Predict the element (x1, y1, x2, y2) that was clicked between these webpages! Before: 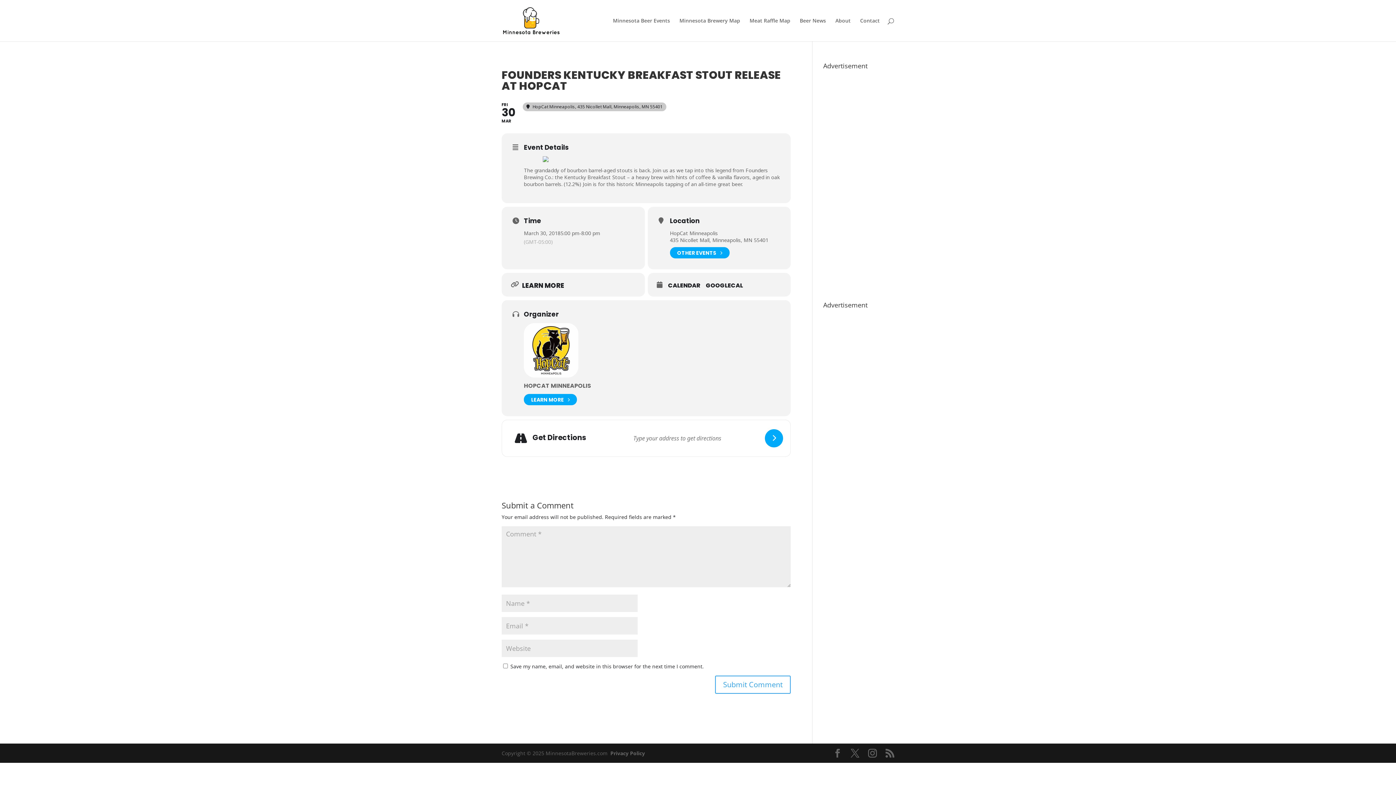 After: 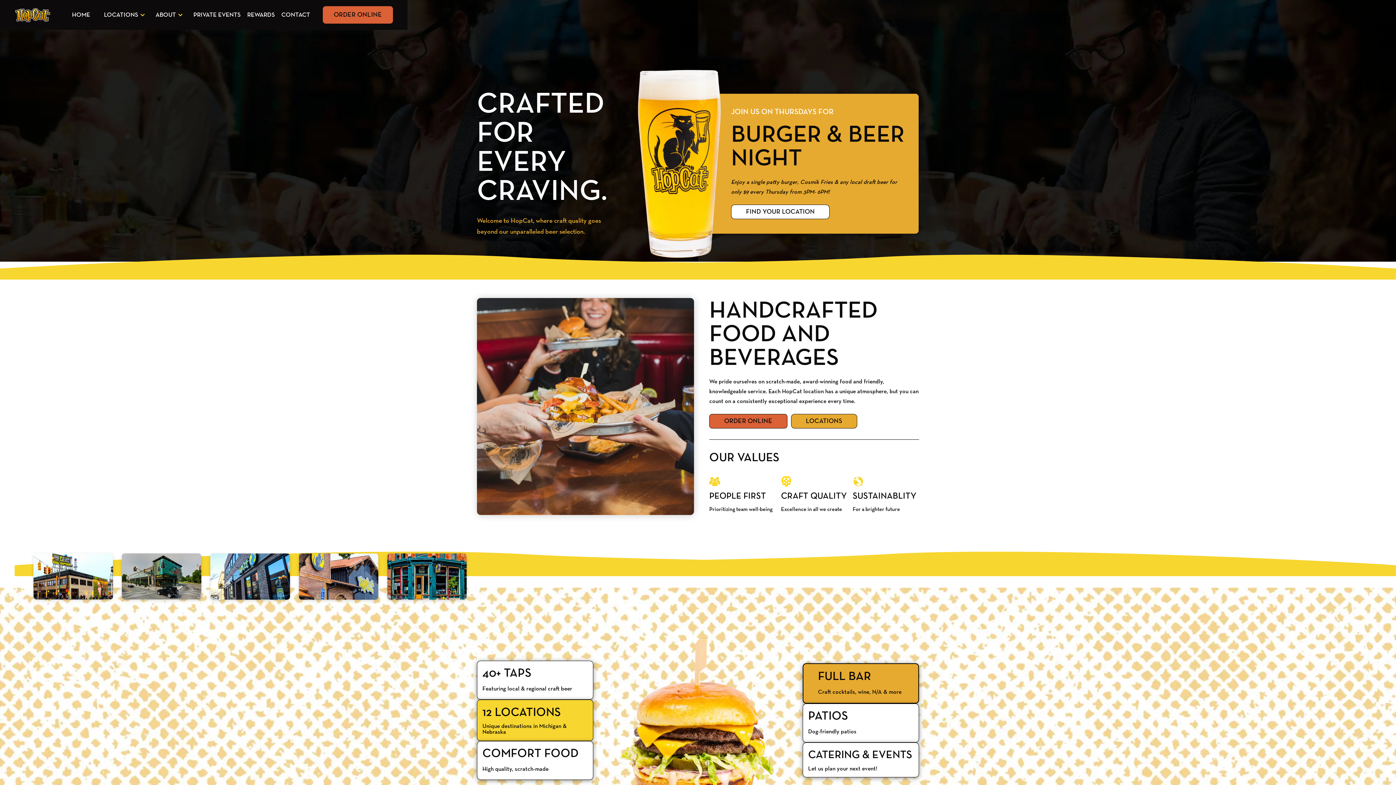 Action: bbox: (670, 236, 768, 243) label: 435 Nicollet Mall, Minneapolis, MN 55401